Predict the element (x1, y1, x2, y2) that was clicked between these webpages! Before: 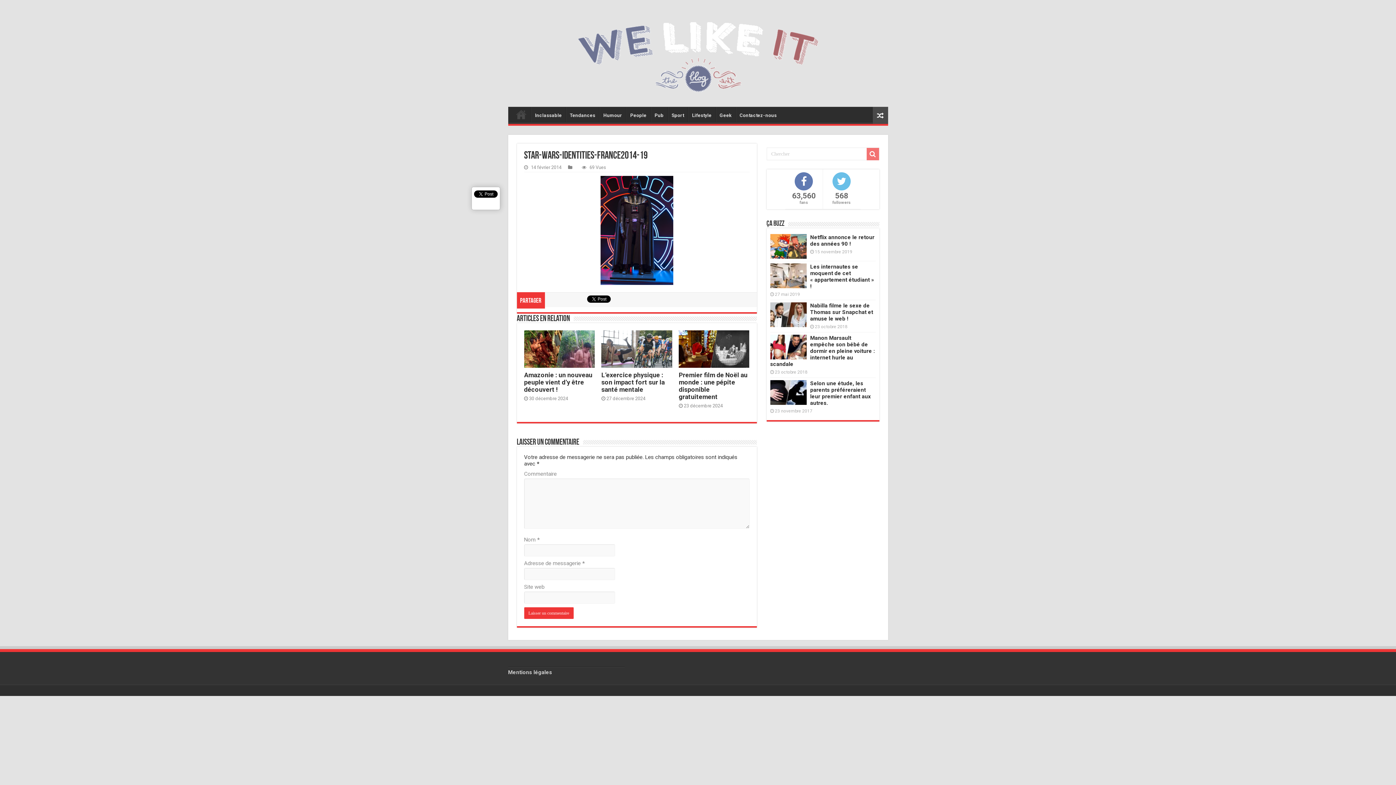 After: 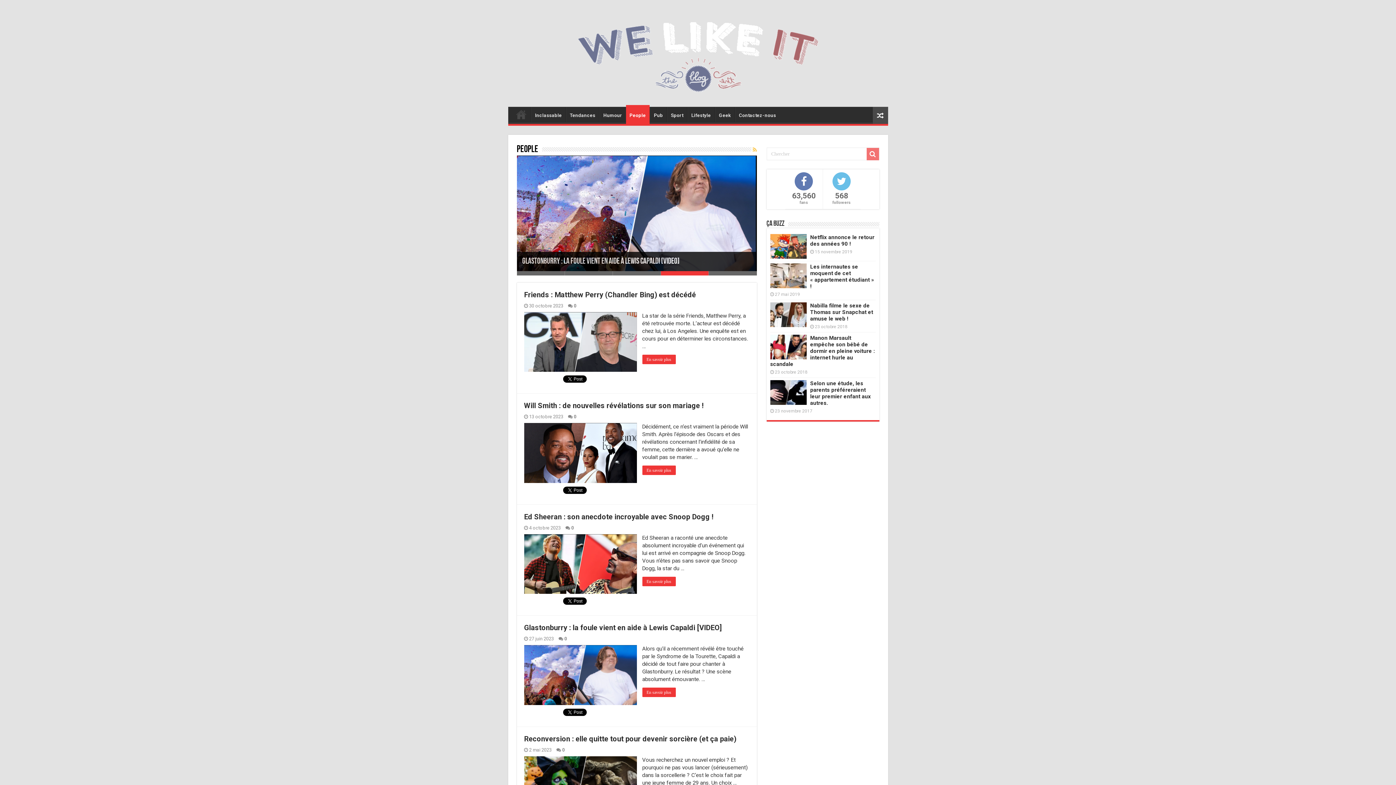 Action: label: People bbox: (626, 106, 650, 122)